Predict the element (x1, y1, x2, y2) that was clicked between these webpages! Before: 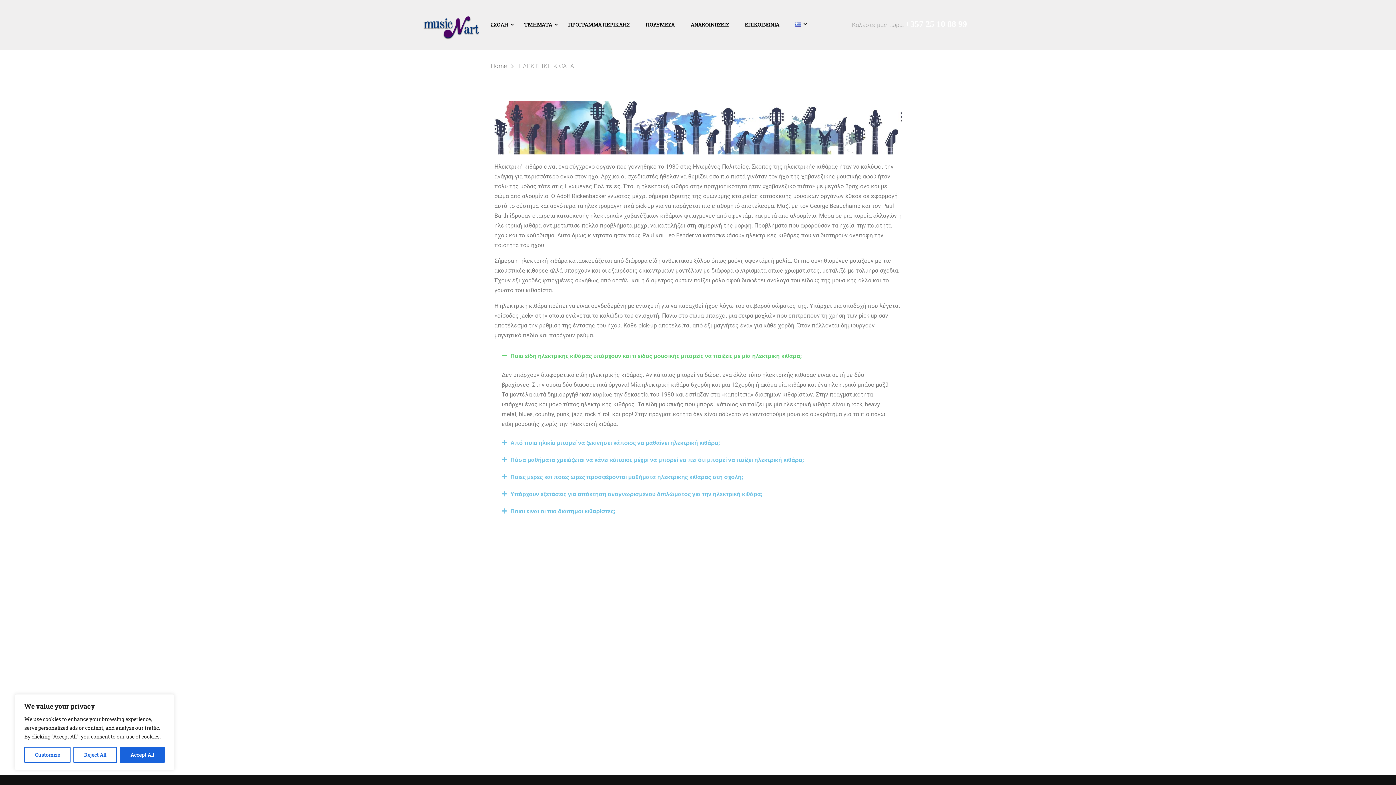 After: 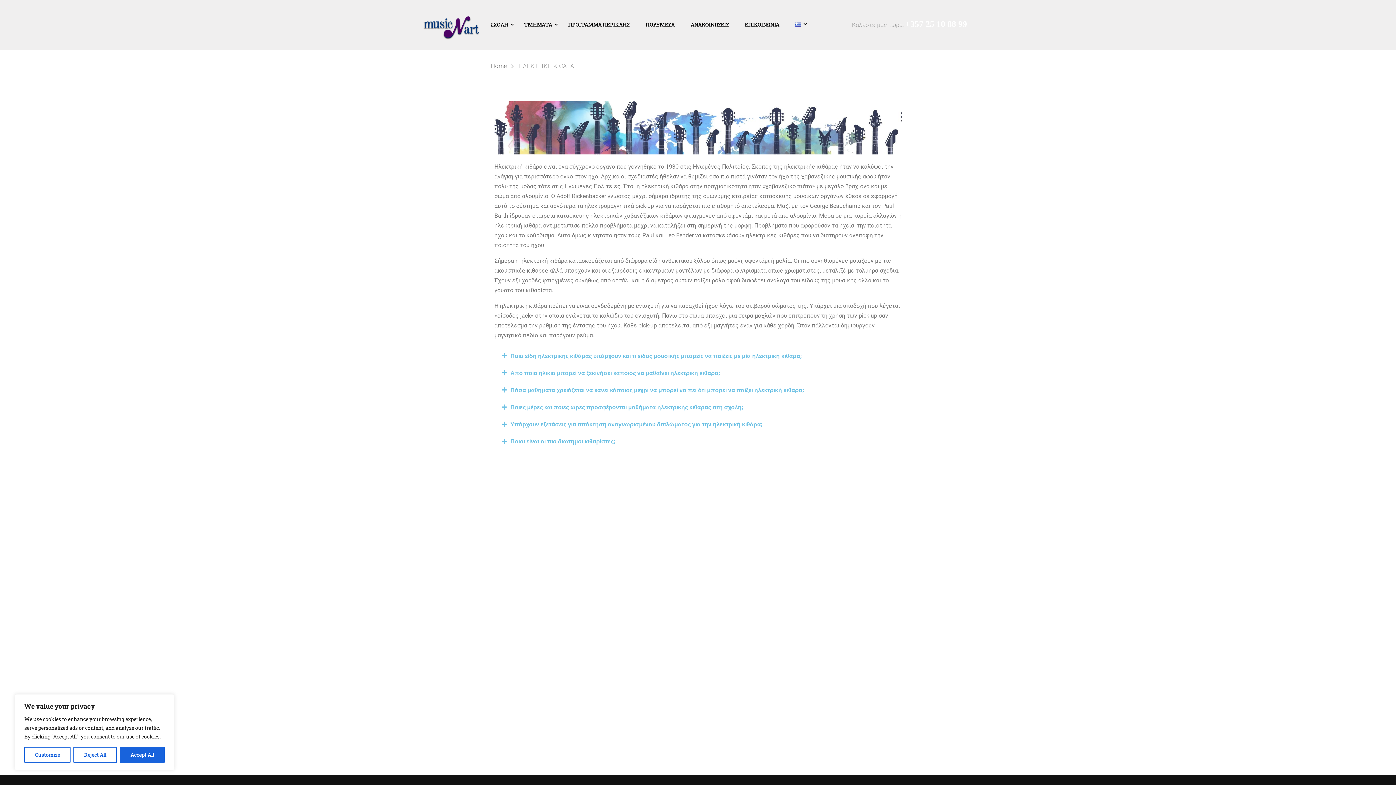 Action: bbox: (510, 351, 802, 360) label: Ποια είδη ηλεκτρικής κιθάρας υπάρχουν και τι είδος μουσικής μπορείς να παίξεις με μία ηλεκτρική κιθάρα;